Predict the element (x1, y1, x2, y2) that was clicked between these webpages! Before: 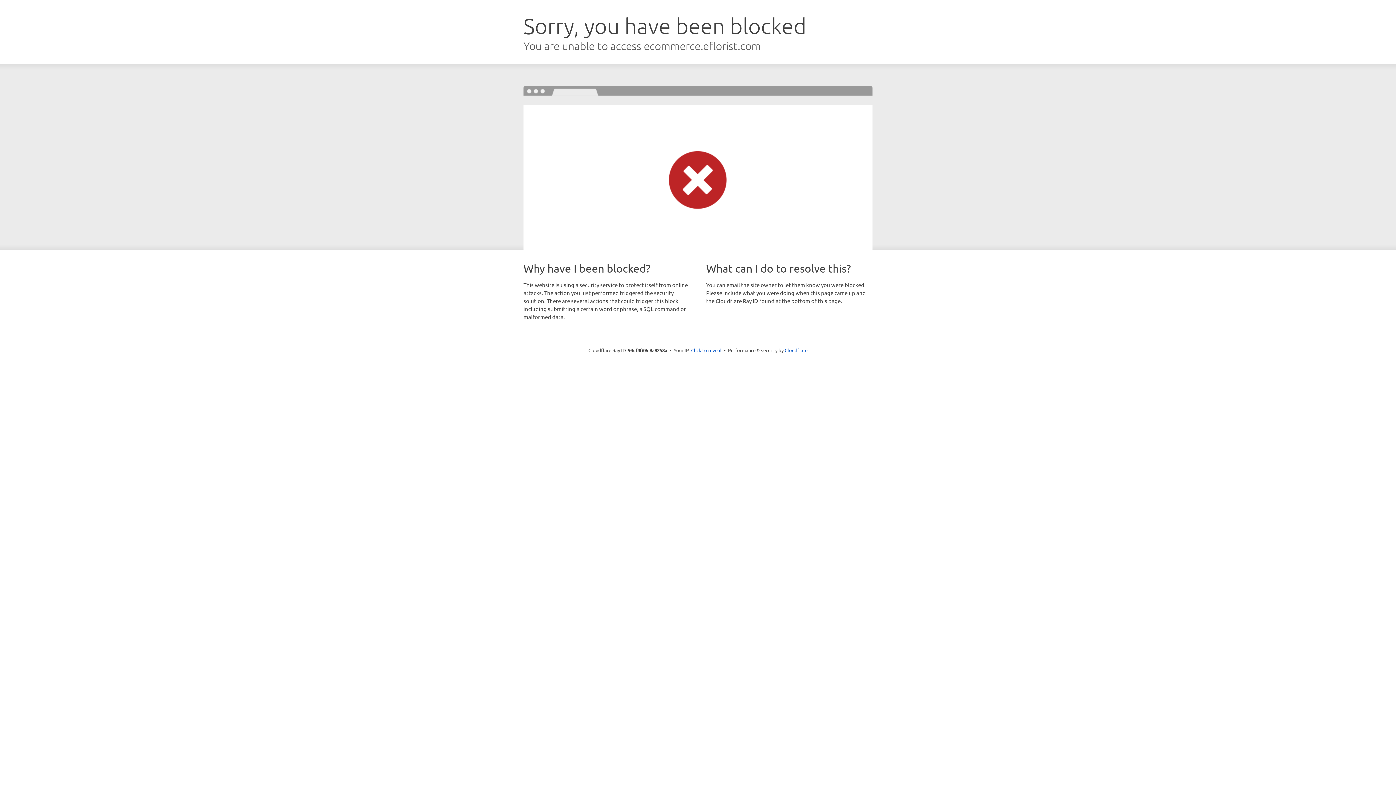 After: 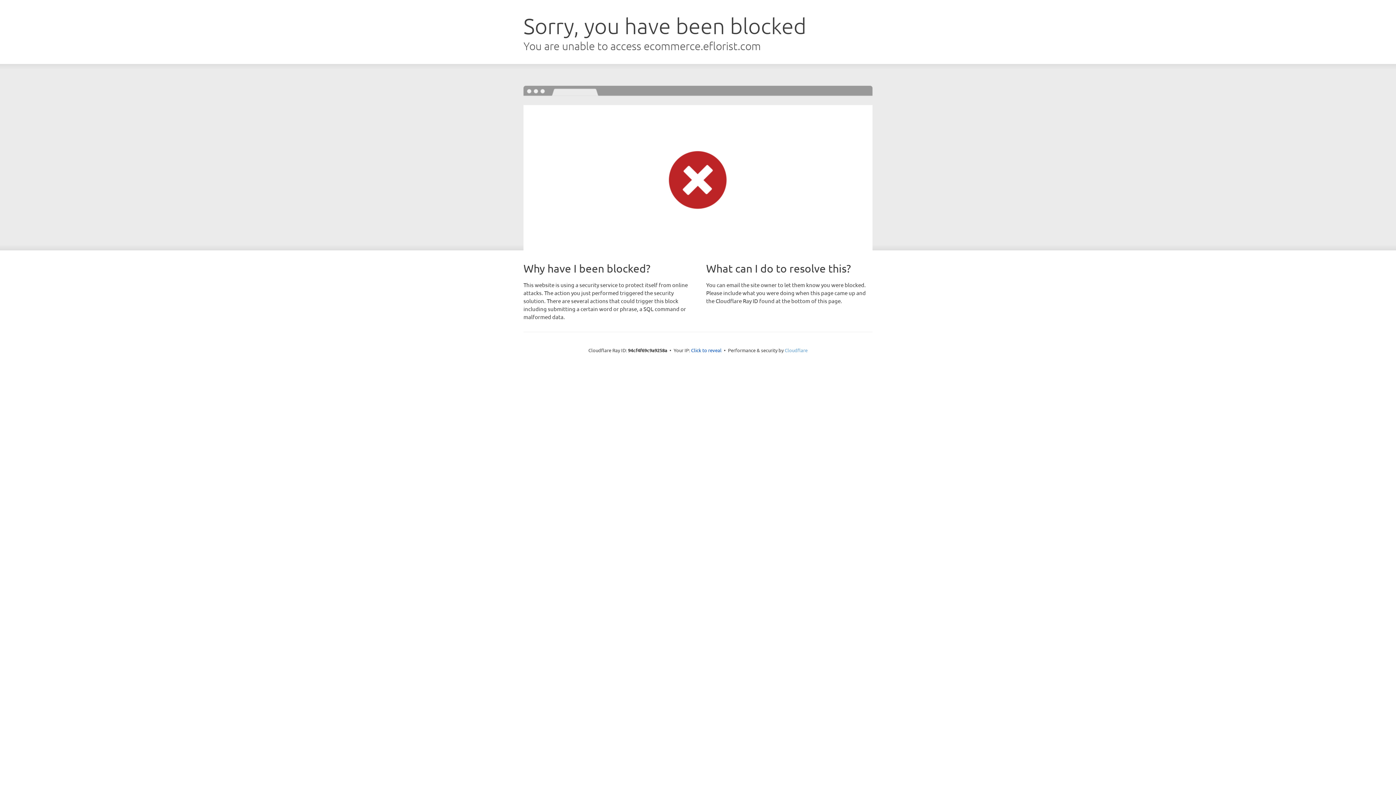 Action: bbox: (784, 347, 807, 353) label: Cloudflare